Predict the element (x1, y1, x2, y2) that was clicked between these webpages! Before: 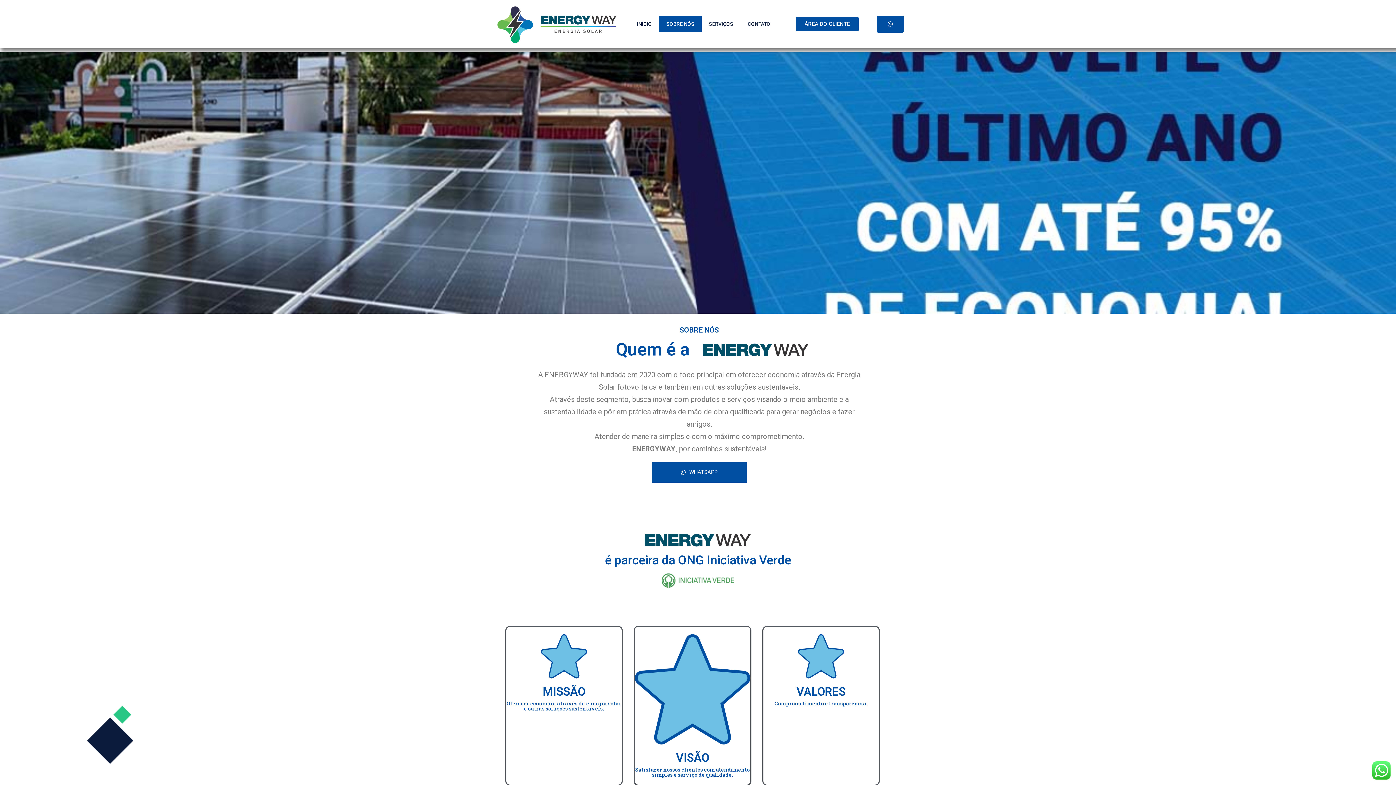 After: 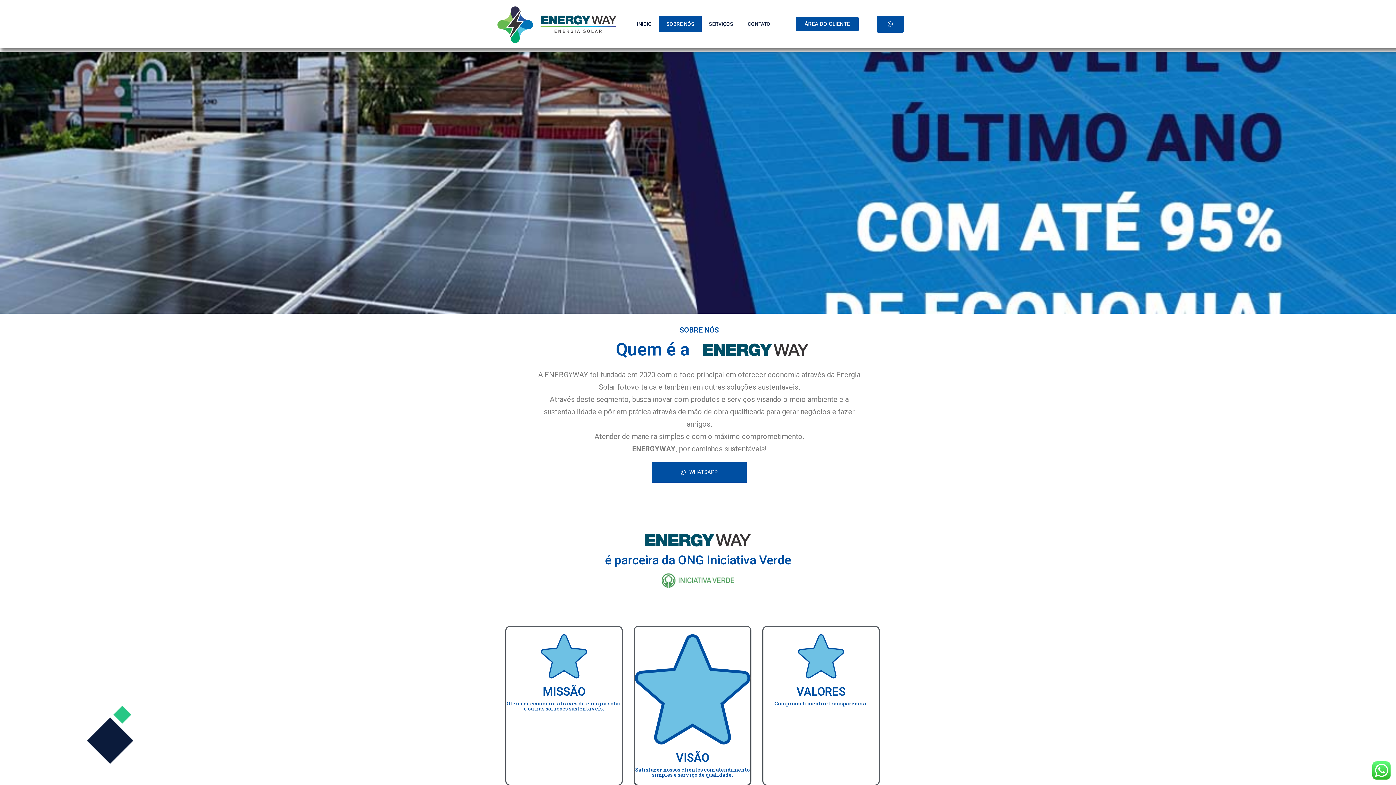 Action: label: ÁREA DO CLIENTE bbox: (795, 17, 858, 31)